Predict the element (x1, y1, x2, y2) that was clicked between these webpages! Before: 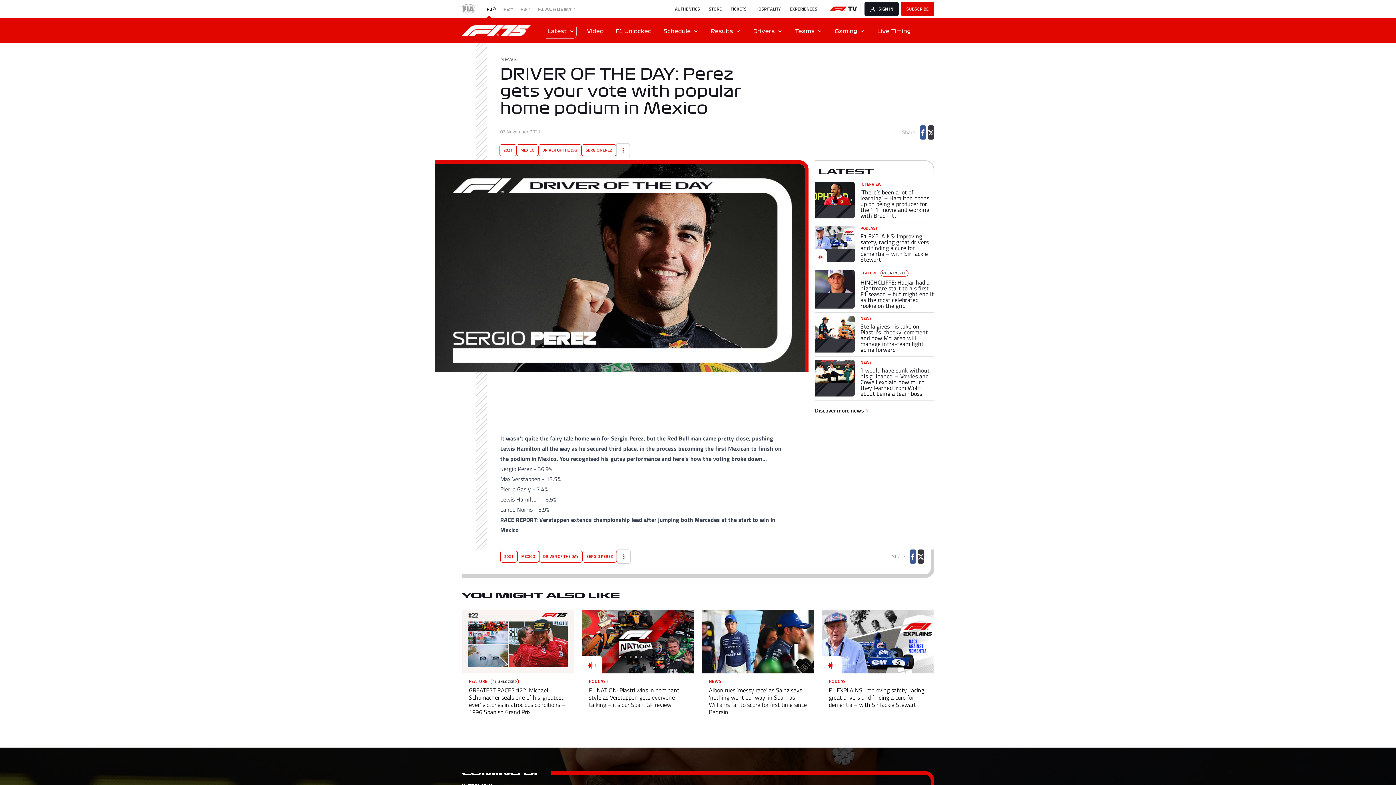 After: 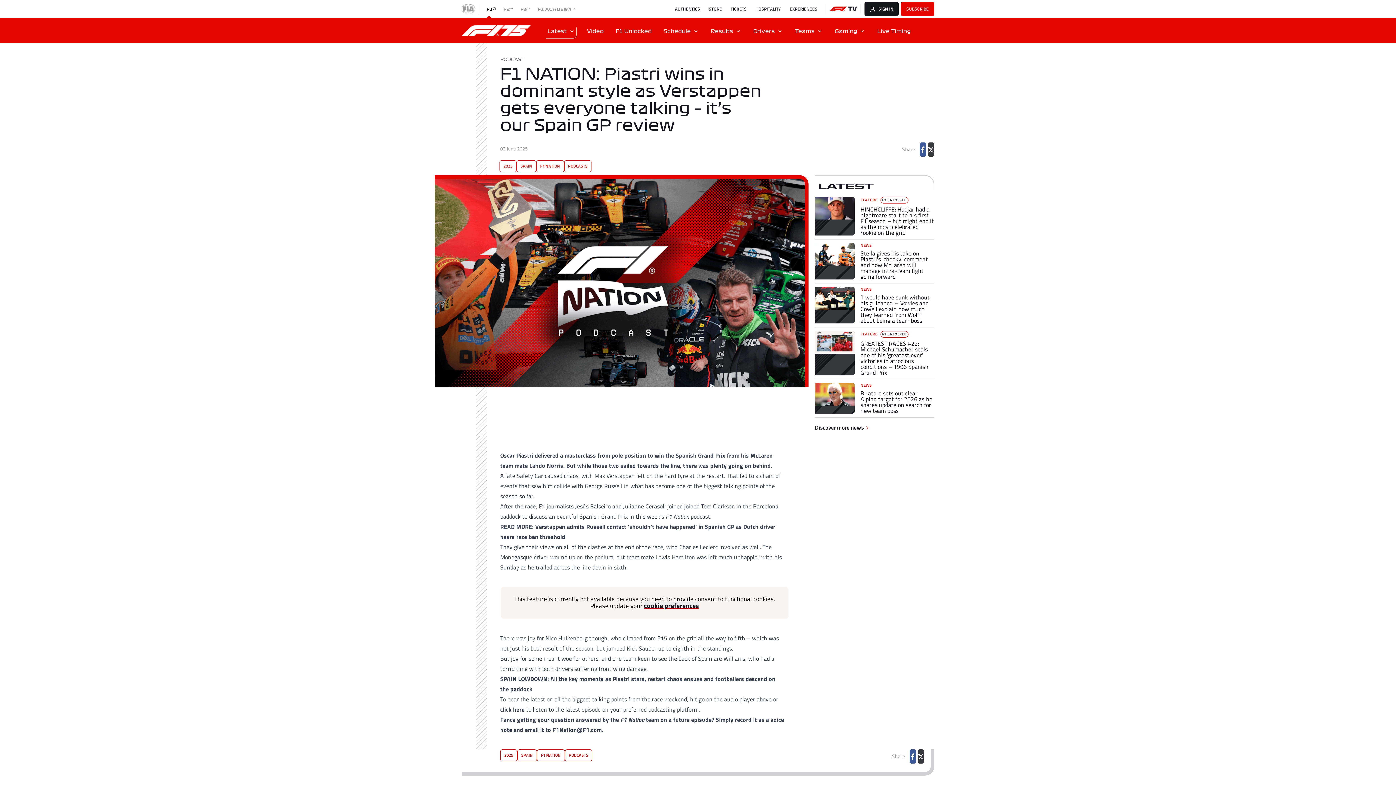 Action: bbox: (581, 610, 694, 726) label: PODCAST

F1 NATION: Piastri wins in dominant style as Verstappen gets everyone talking – it’s our Spain GP review